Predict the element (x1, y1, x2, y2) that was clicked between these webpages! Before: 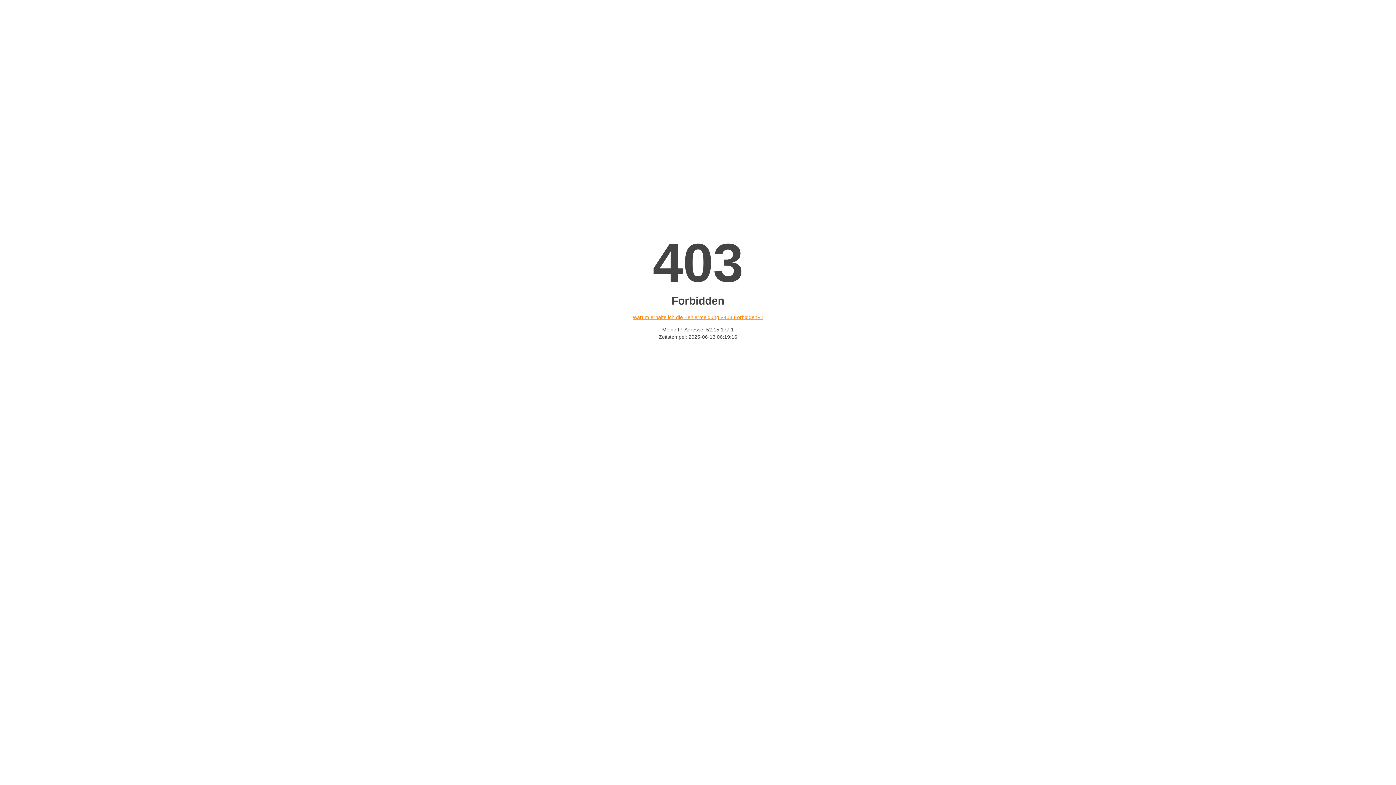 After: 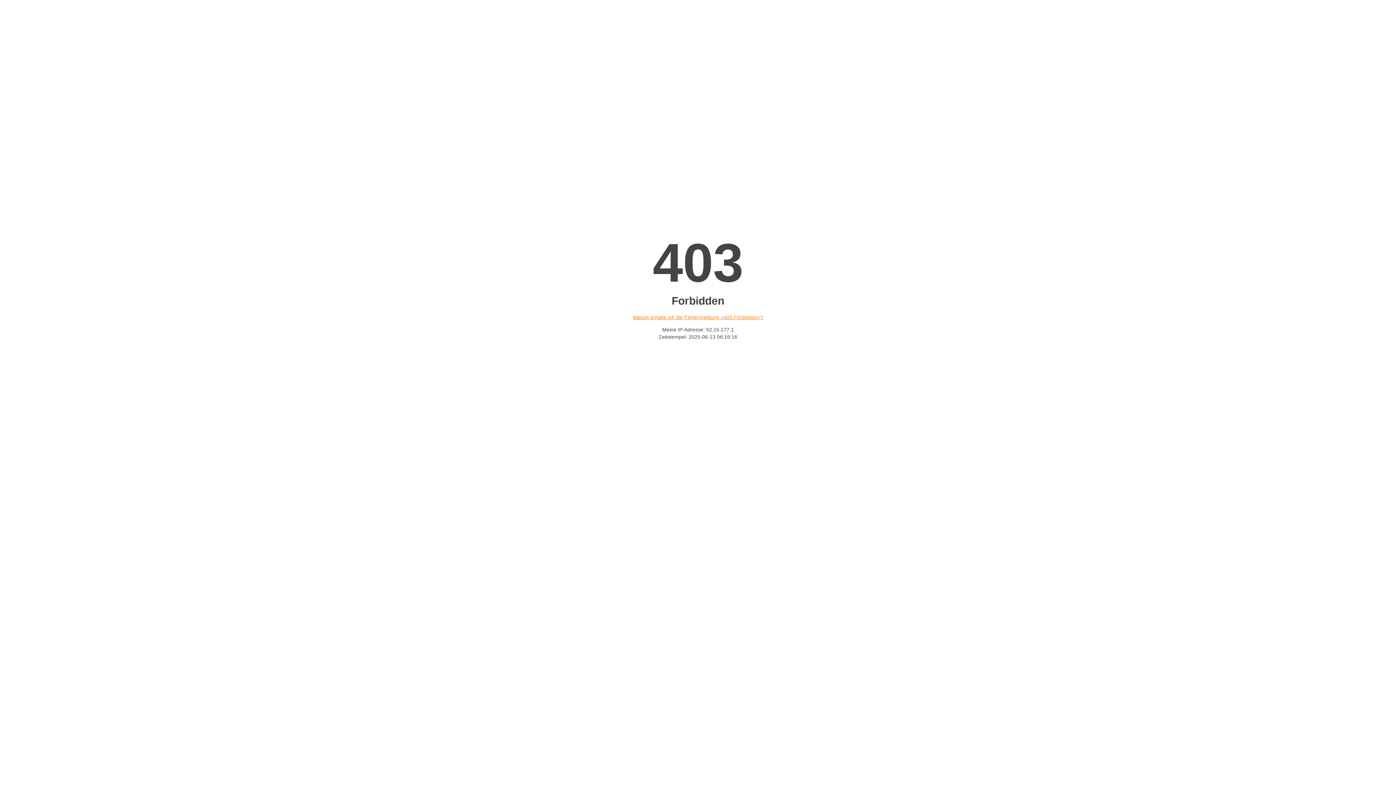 Action: bbox: (632, 314, 763, 320) label: Warum erhalte ich die Fehlermeldung «403 Forbidden»?